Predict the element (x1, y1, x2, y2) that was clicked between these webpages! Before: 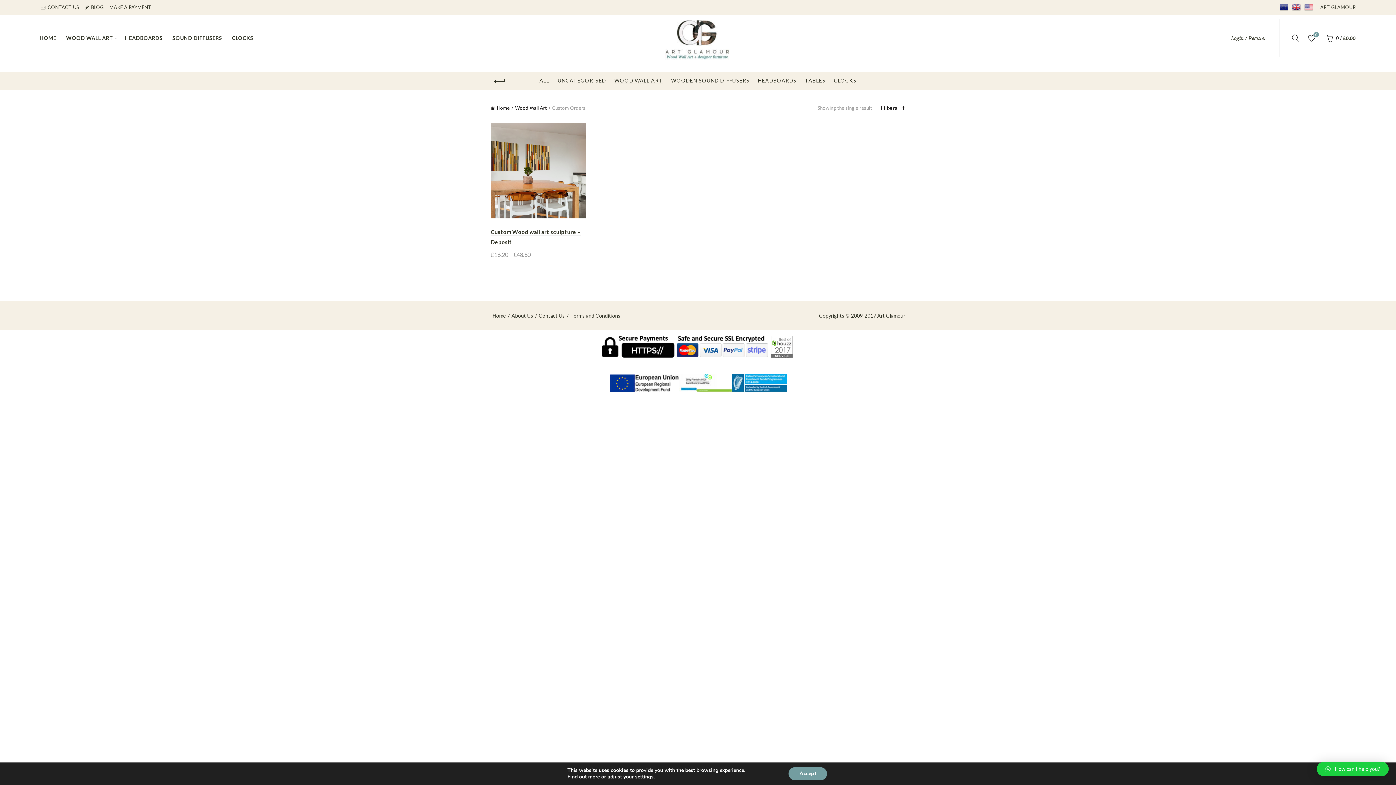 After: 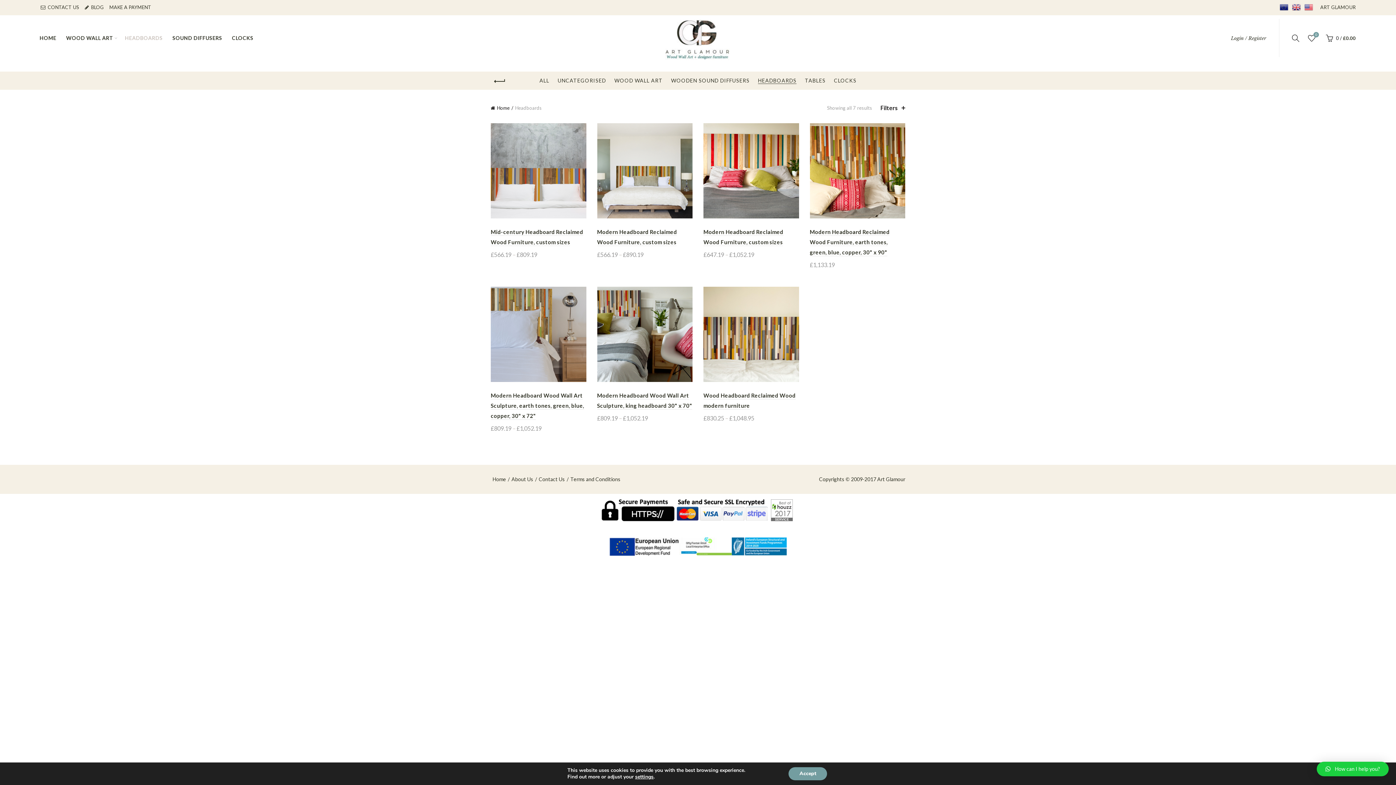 Action: label: HEADBOARDS bbox: (754, 71, 800, 89)